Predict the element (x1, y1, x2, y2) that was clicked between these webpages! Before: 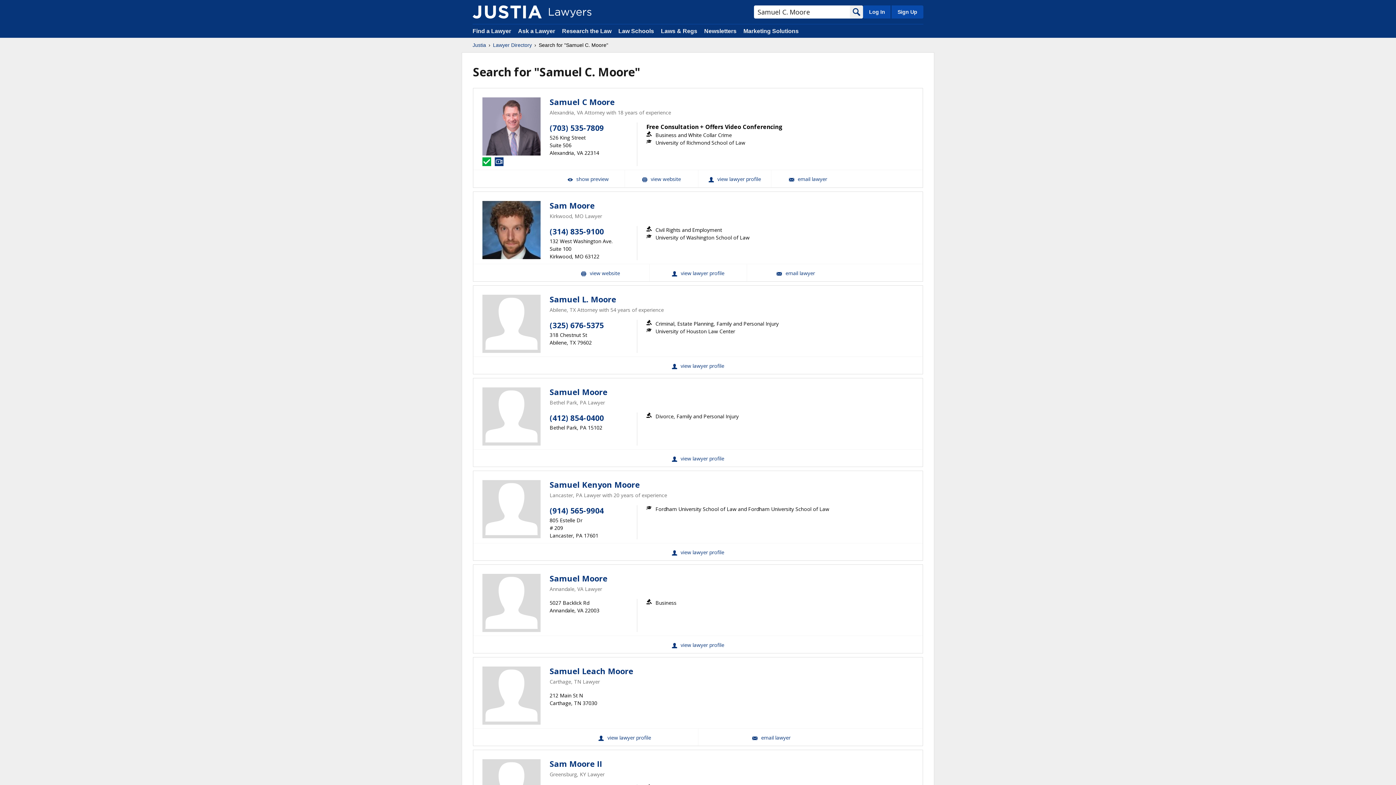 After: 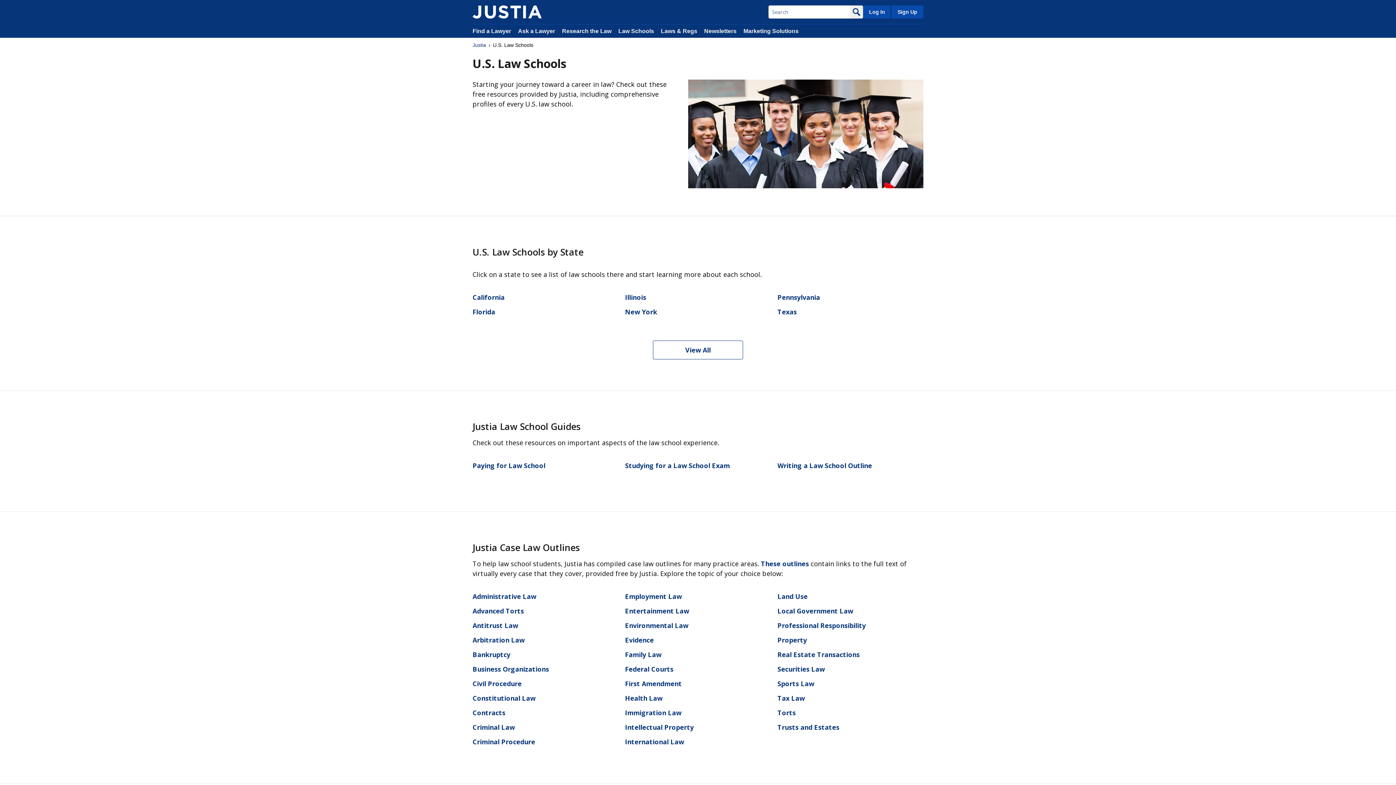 Action: bbox: (618, 28, 654, 34) label: Law Schools